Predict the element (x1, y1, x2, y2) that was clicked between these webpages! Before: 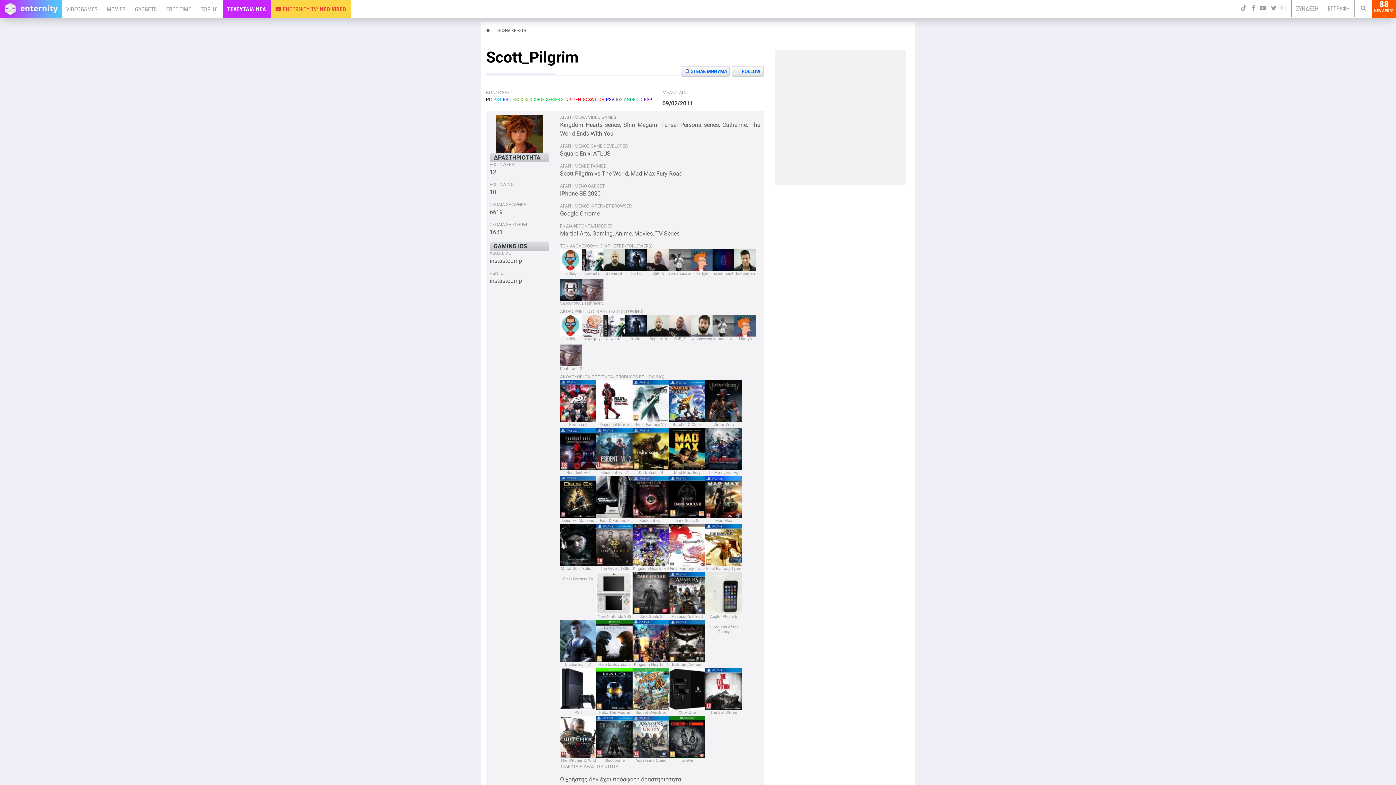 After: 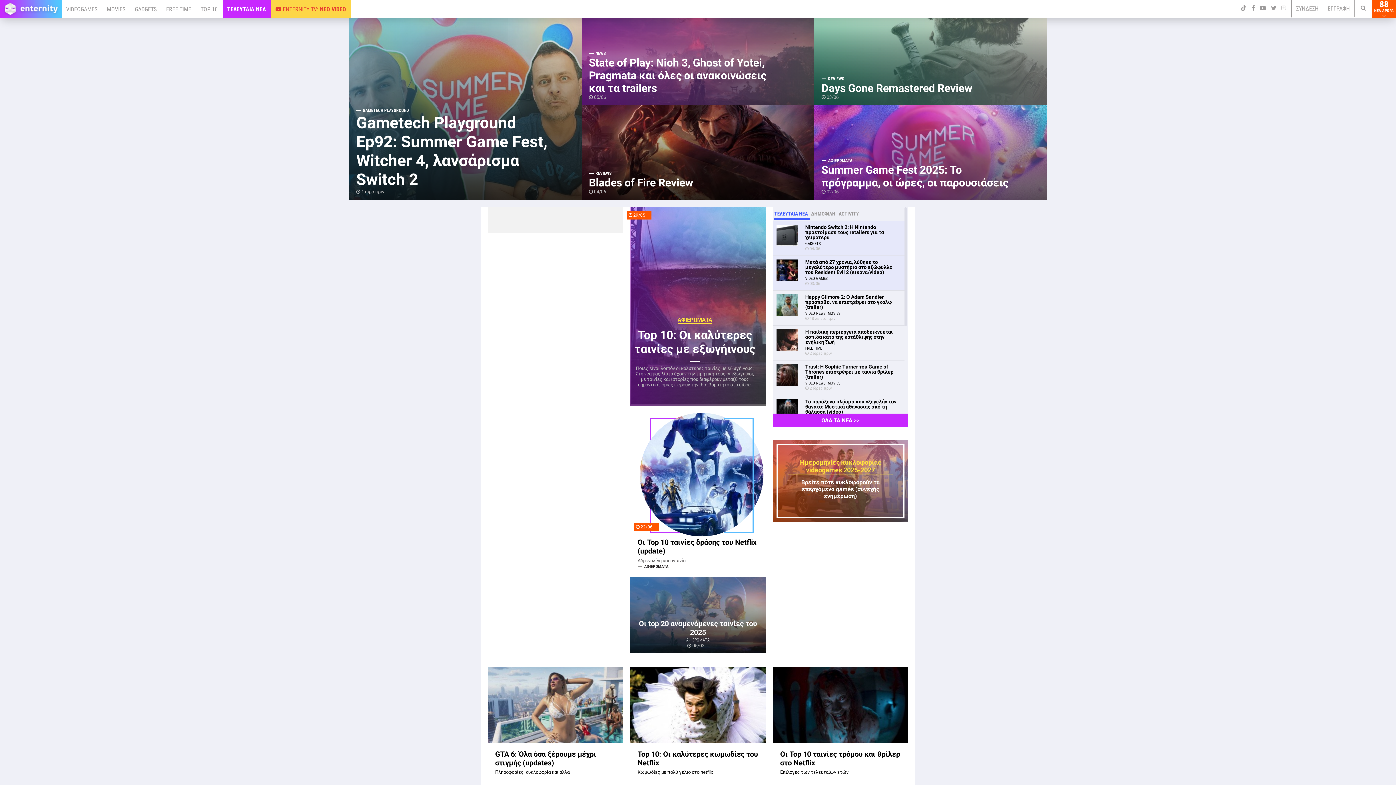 Action: bbox: (486, 28, 490, 33)